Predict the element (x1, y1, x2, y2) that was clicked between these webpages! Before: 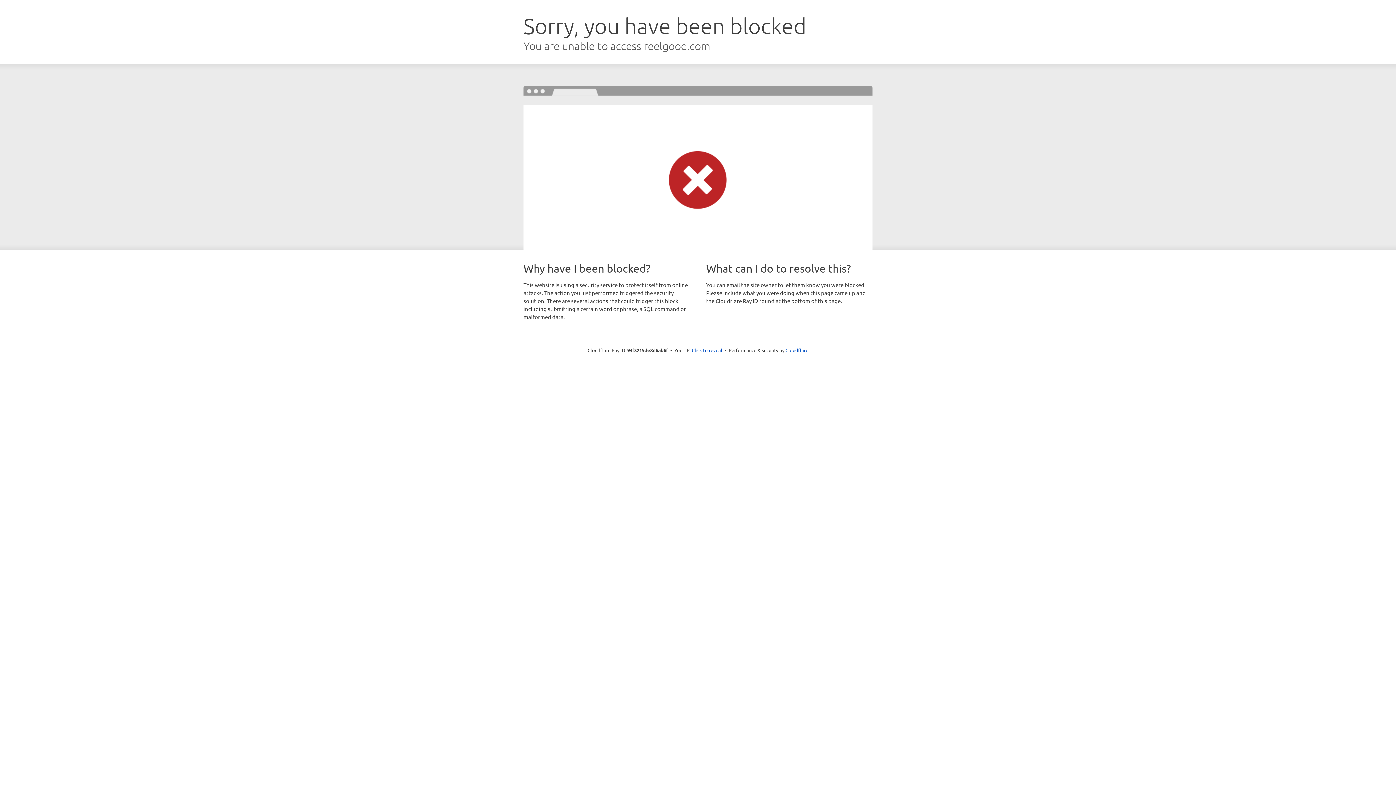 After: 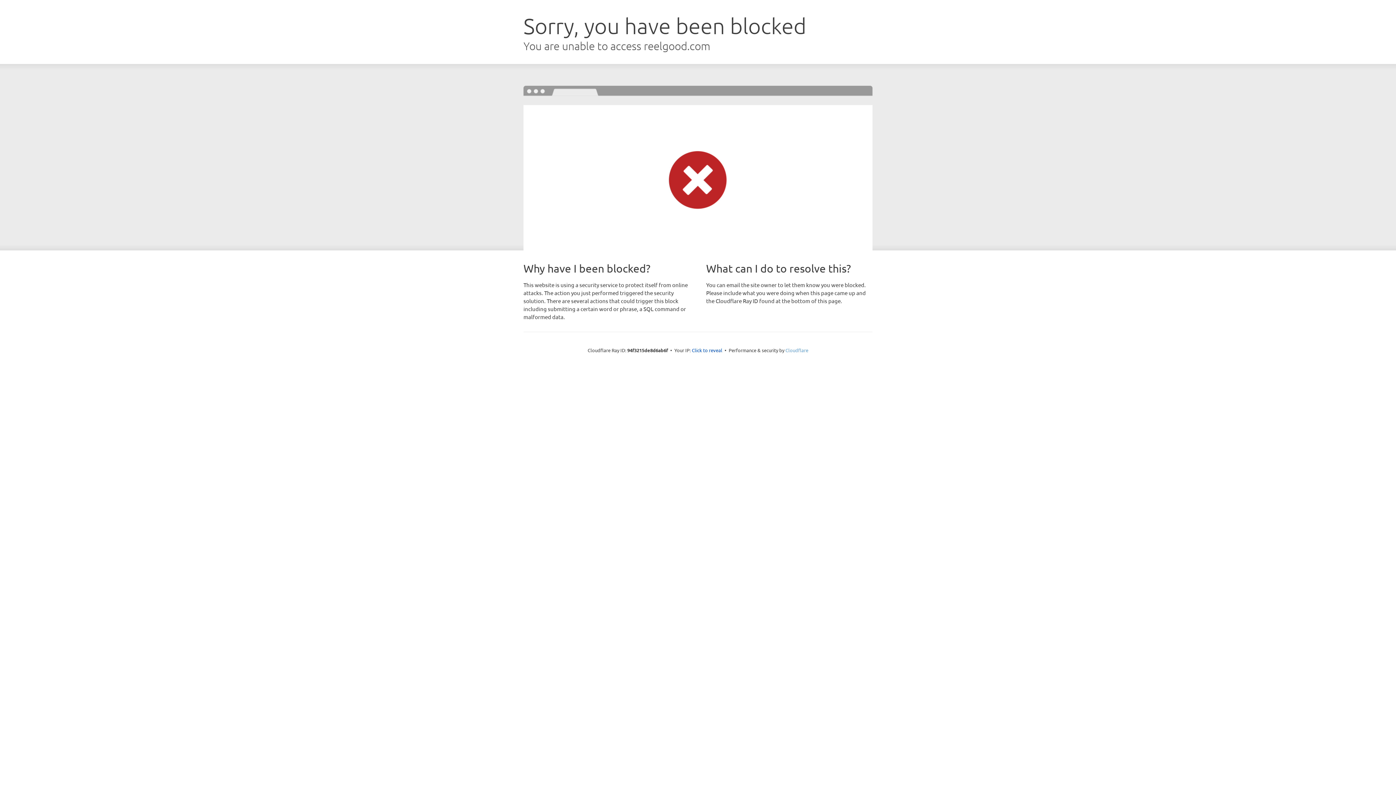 Action: label: Cloudflare bbox: (785, 347, 808, 353)